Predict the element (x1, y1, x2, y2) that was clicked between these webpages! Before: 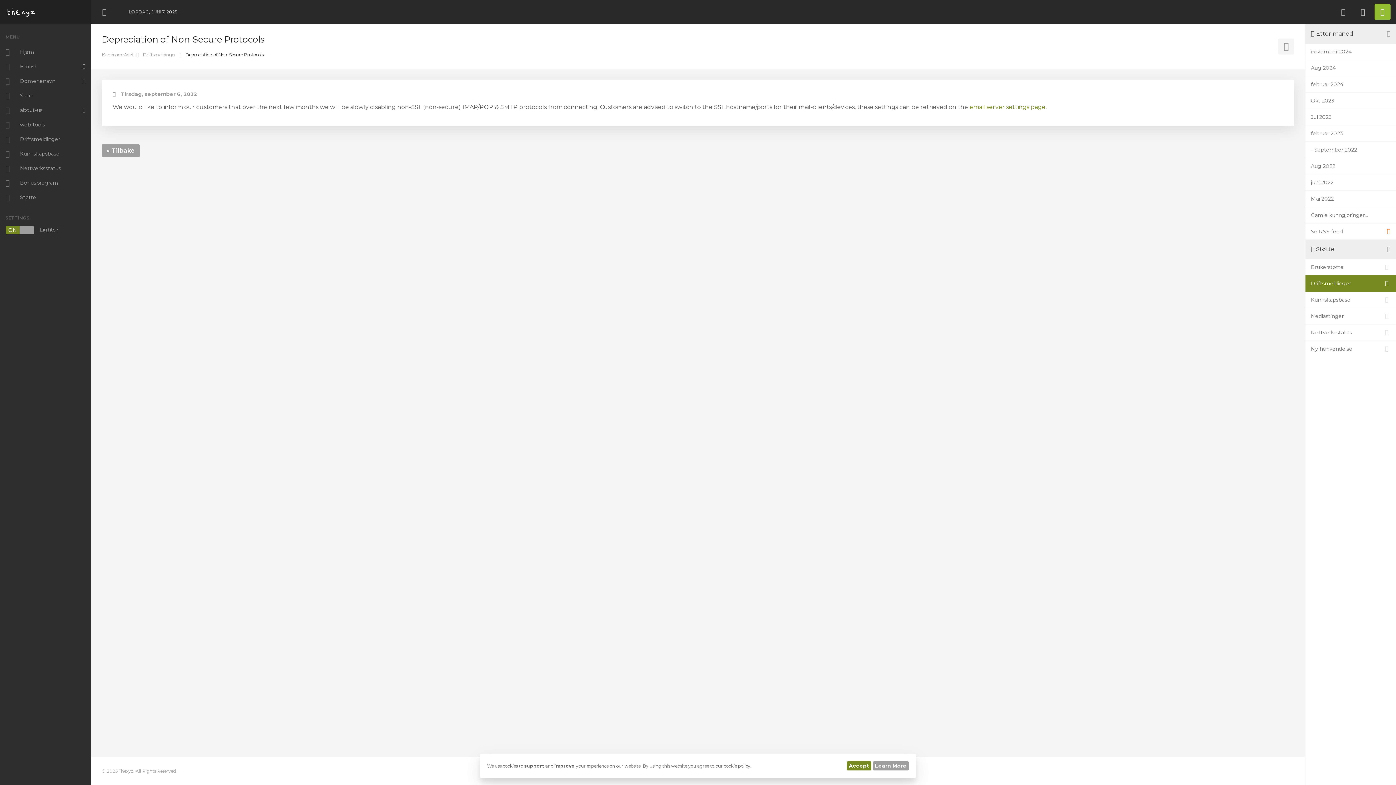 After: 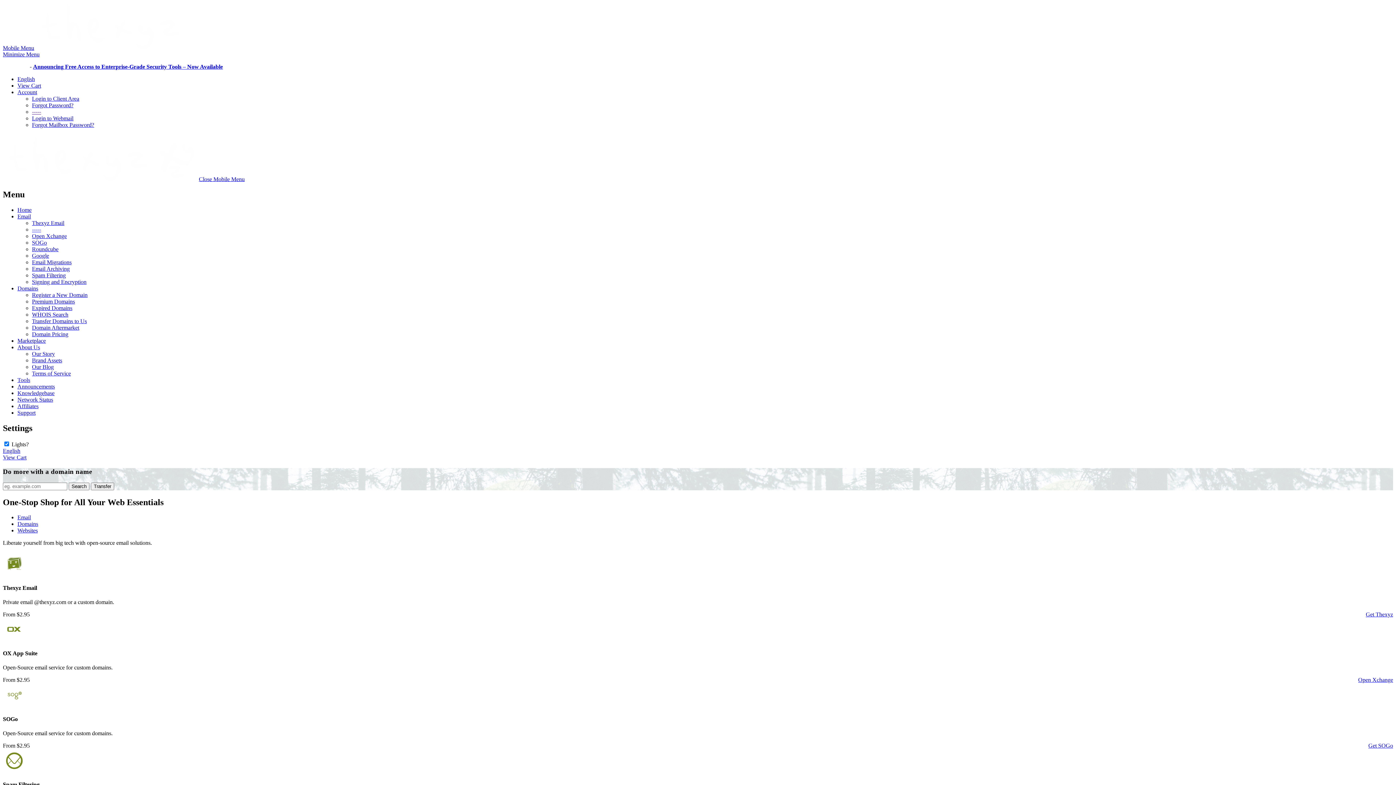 Action: label: Hjem bbox: (0, 44, 90, 59)